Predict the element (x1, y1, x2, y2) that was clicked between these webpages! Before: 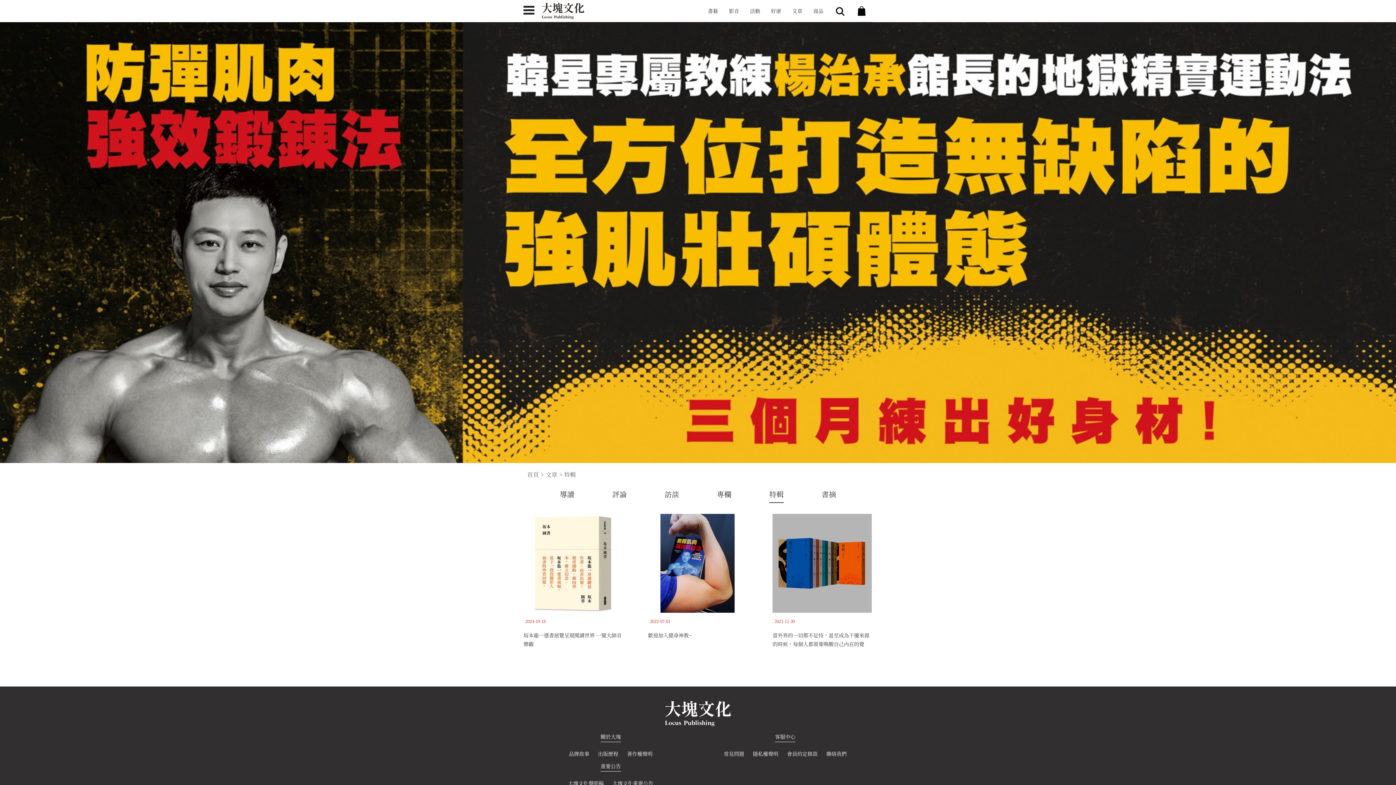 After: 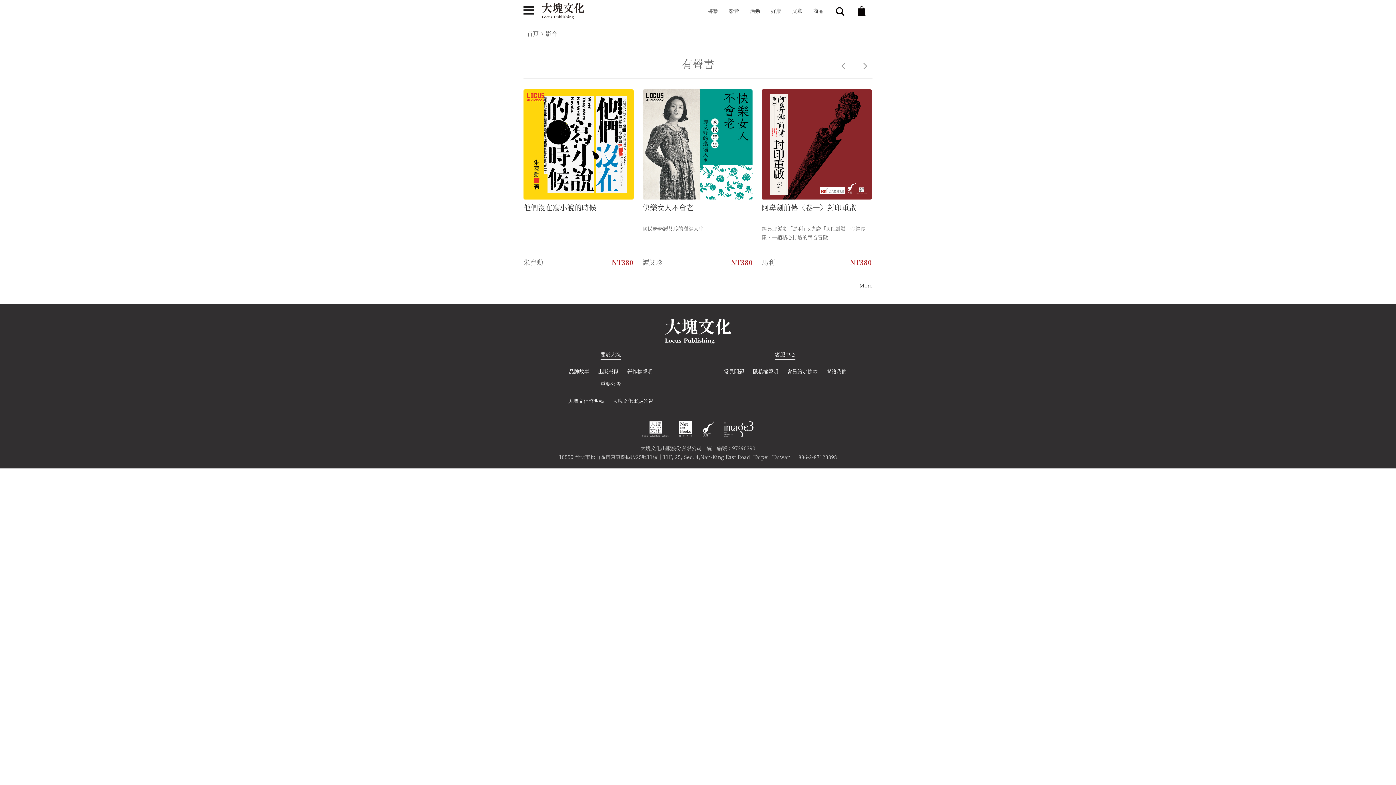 Action: bbox: (723, 0, 744, 21) label: 影音